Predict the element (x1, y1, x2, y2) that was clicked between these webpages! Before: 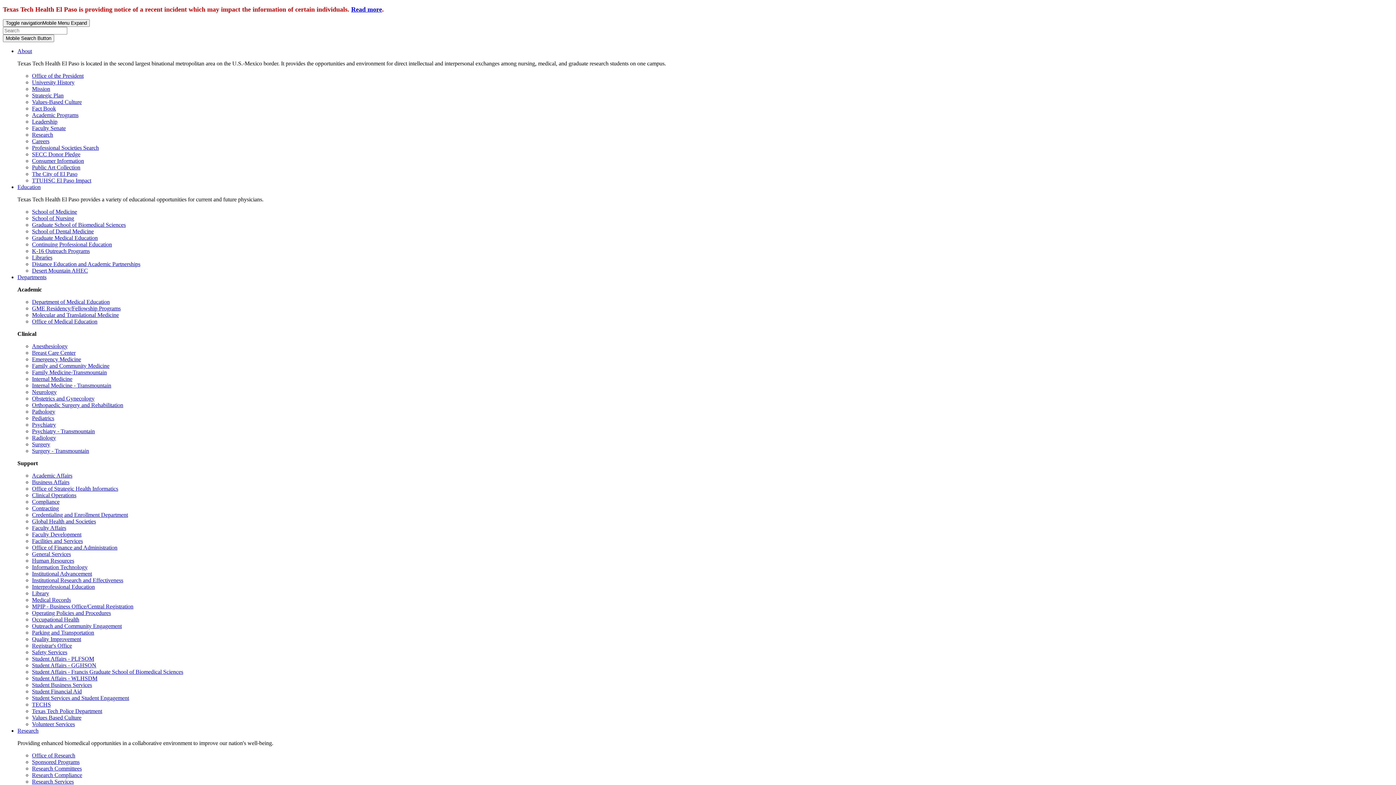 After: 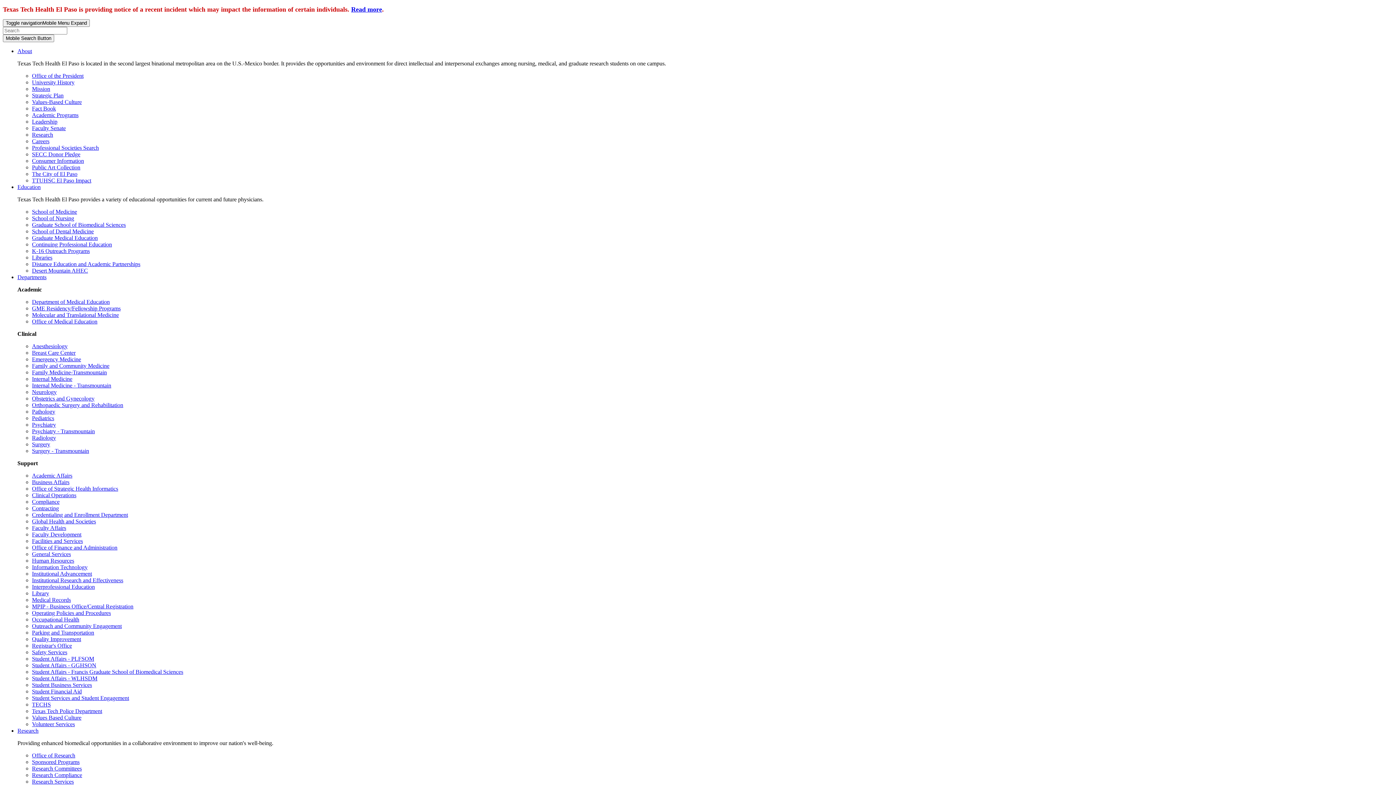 Action: label: Academic Programs bbox: (32, 112, 78, 118)